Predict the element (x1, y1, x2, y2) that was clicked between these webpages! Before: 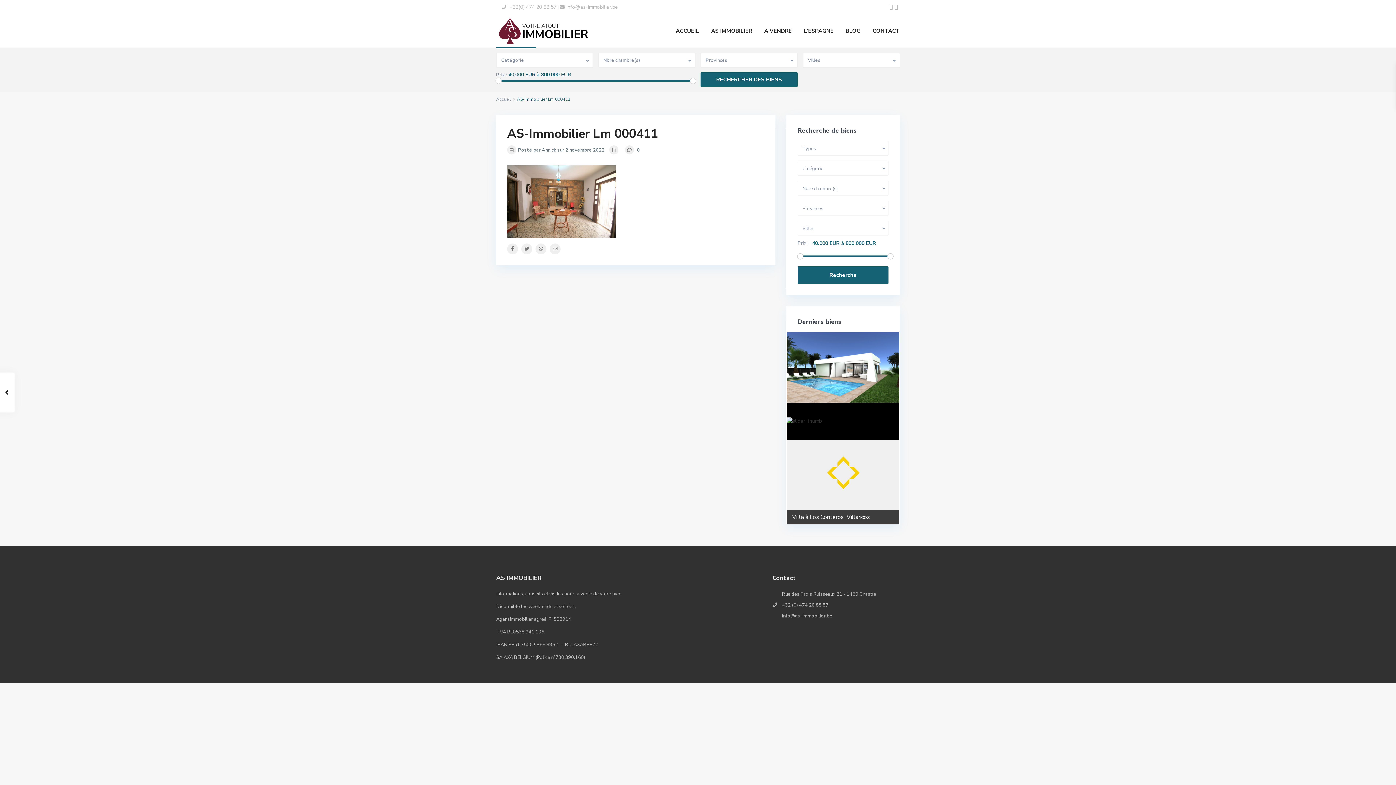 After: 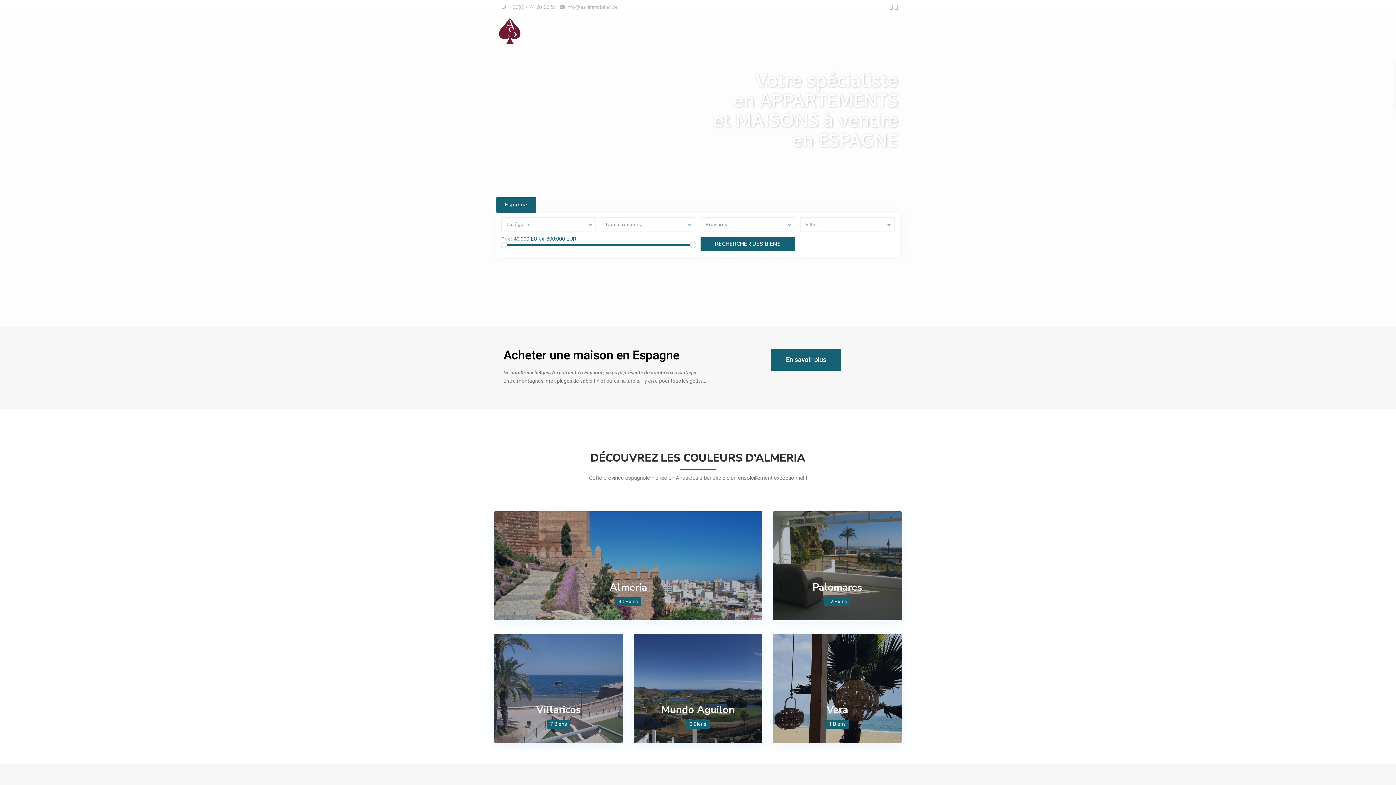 Action: bbox: (670, 14, 704, 47) label: ACCUEIL